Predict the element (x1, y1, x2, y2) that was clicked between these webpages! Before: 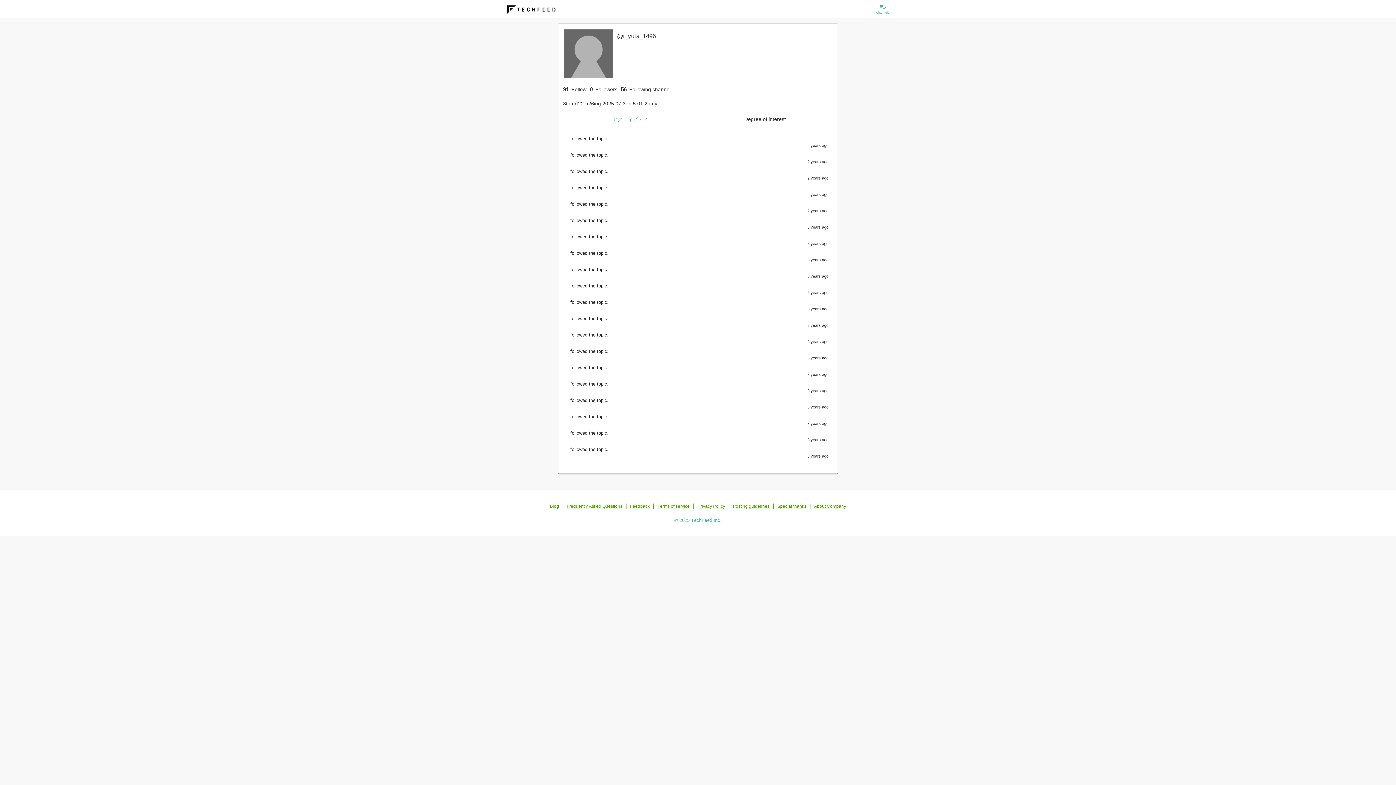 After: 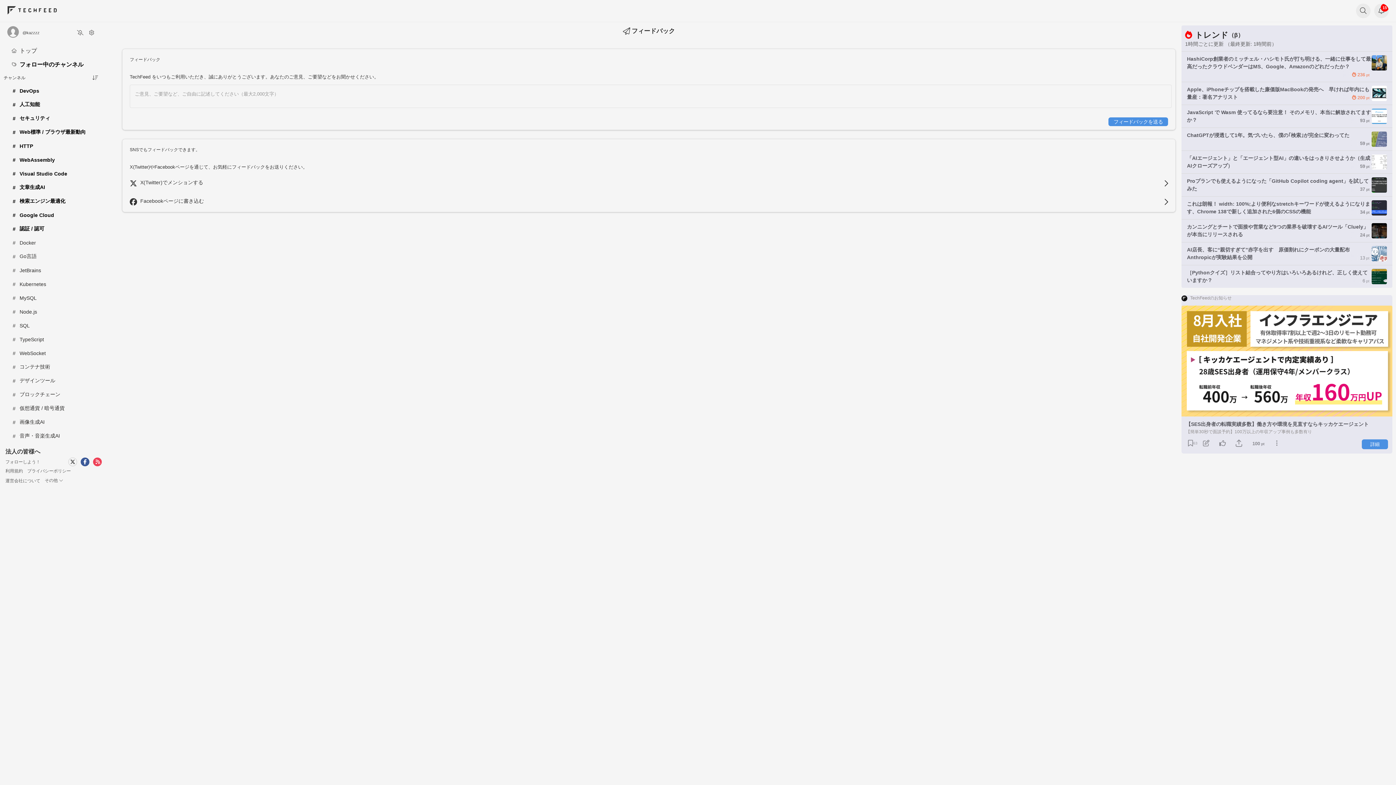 Action: bbox: (630, 503, 649, 508) label: Feedback